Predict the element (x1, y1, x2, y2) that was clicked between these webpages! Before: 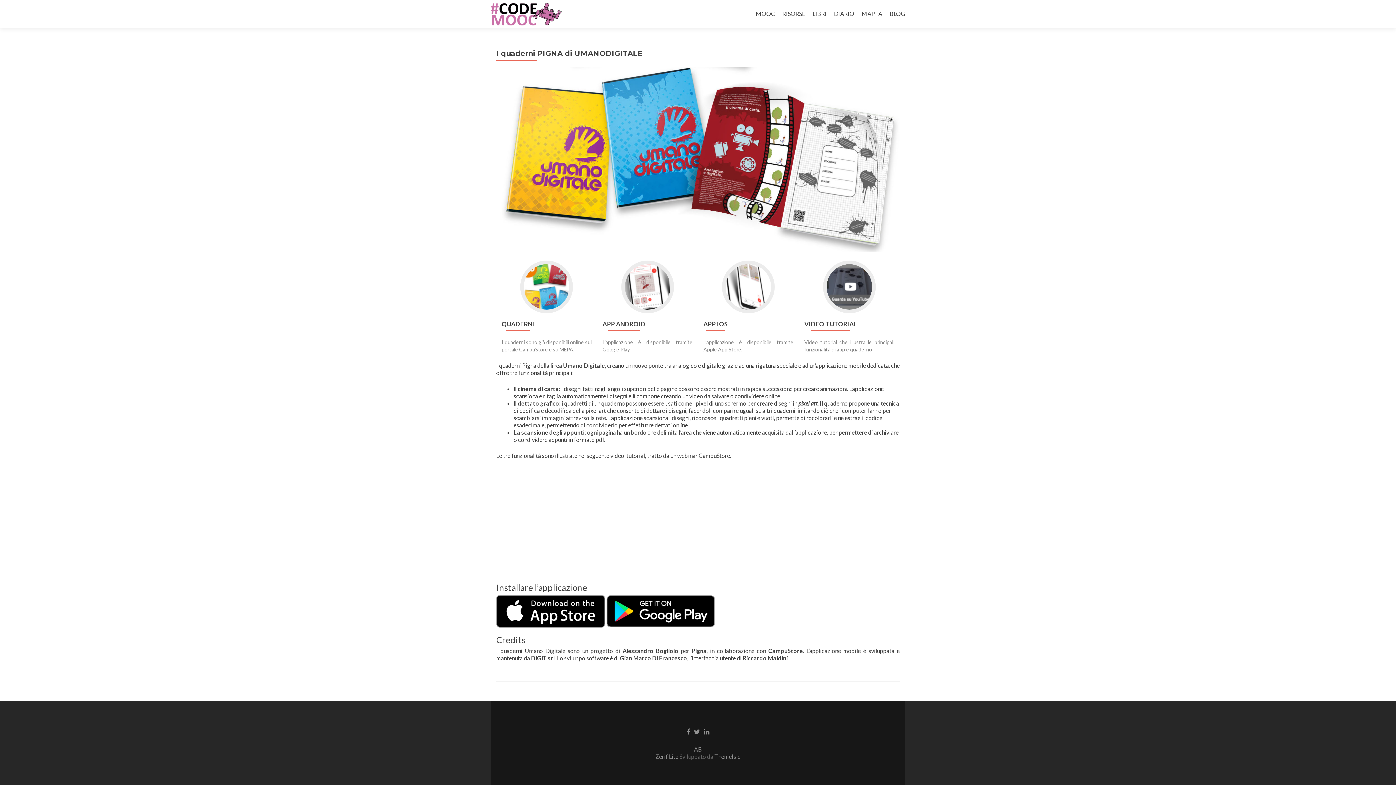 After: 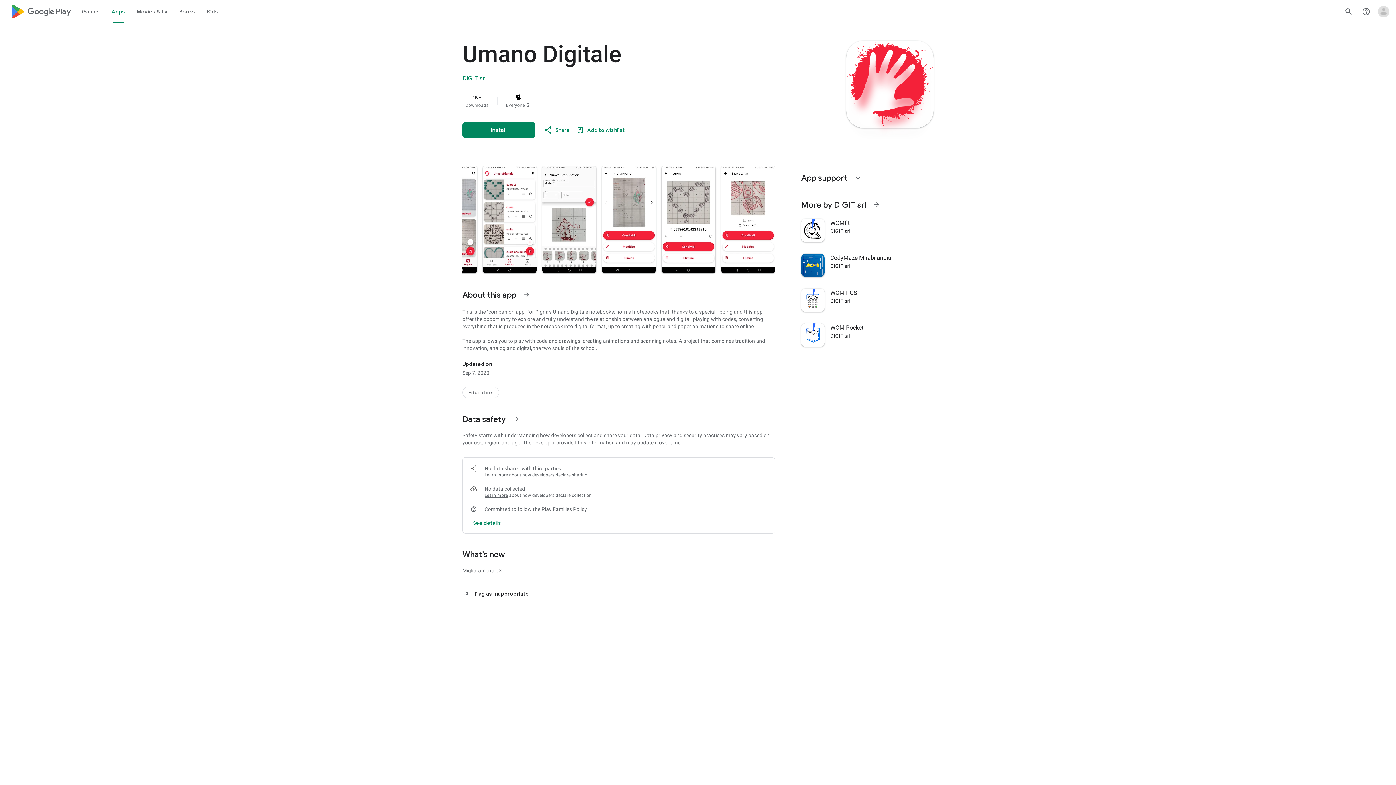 Action: bbox: (606, 607, 715, 614)